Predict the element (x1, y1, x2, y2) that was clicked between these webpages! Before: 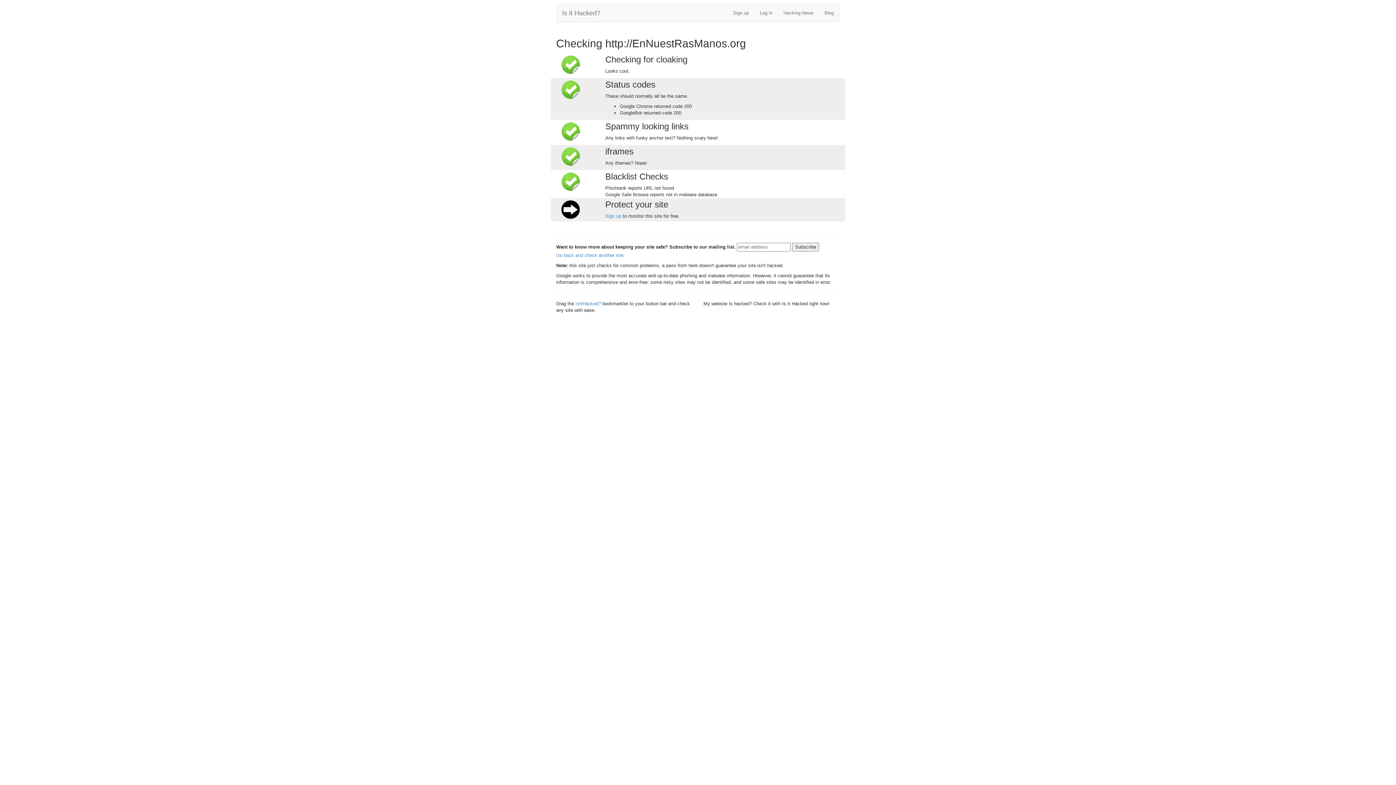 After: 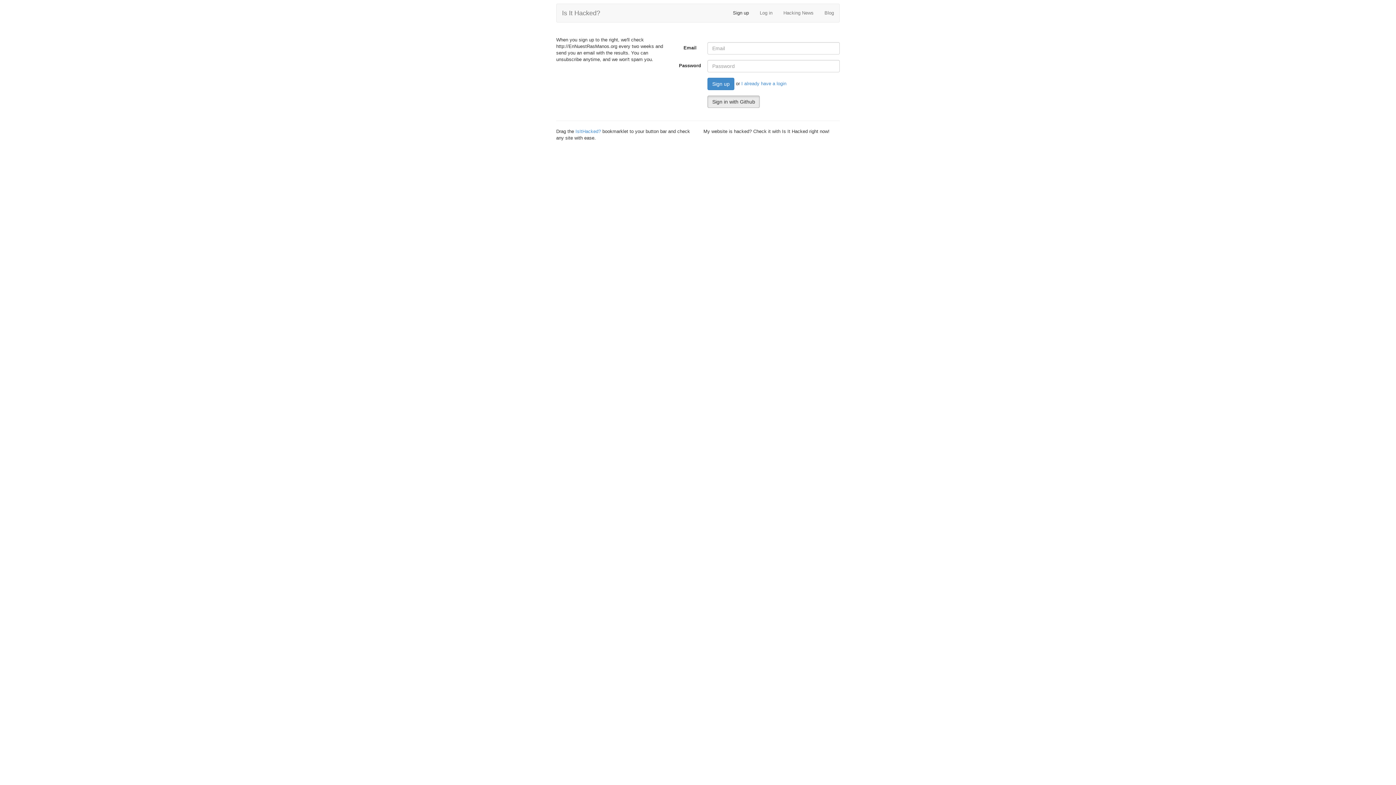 Action: bbox: (727, 4, 754, 22) label: Sign up